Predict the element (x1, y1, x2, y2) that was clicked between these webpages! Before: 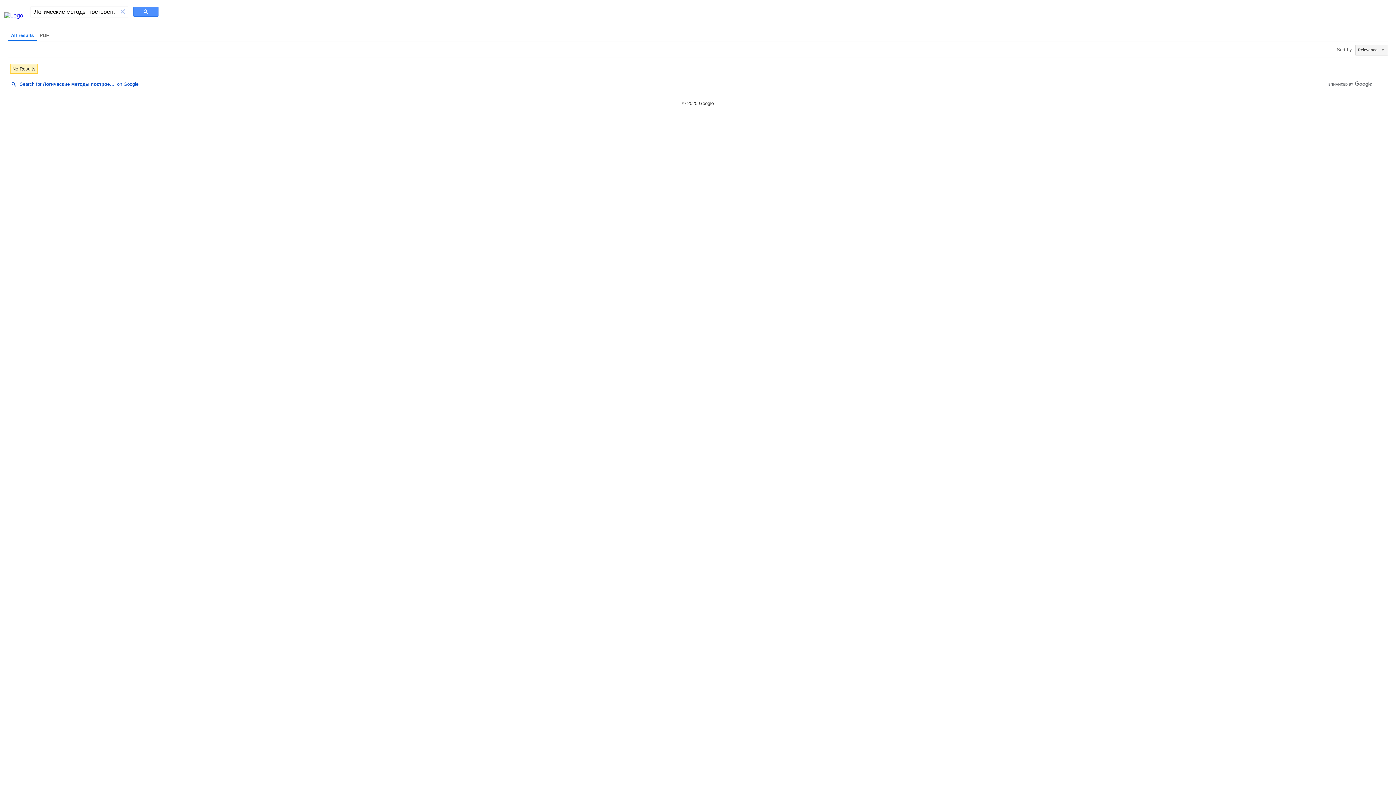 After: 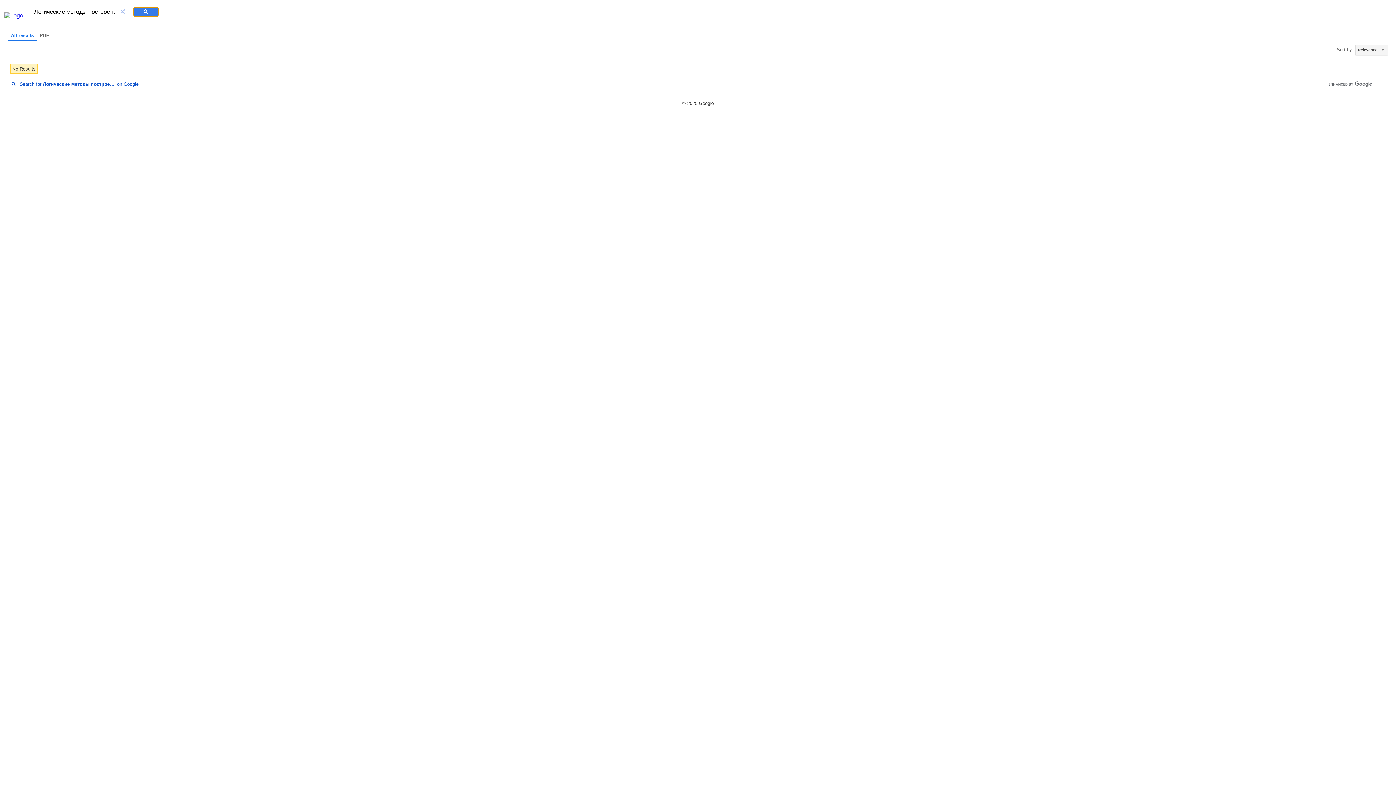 Action: bbox: (133, 6, 158, 16)